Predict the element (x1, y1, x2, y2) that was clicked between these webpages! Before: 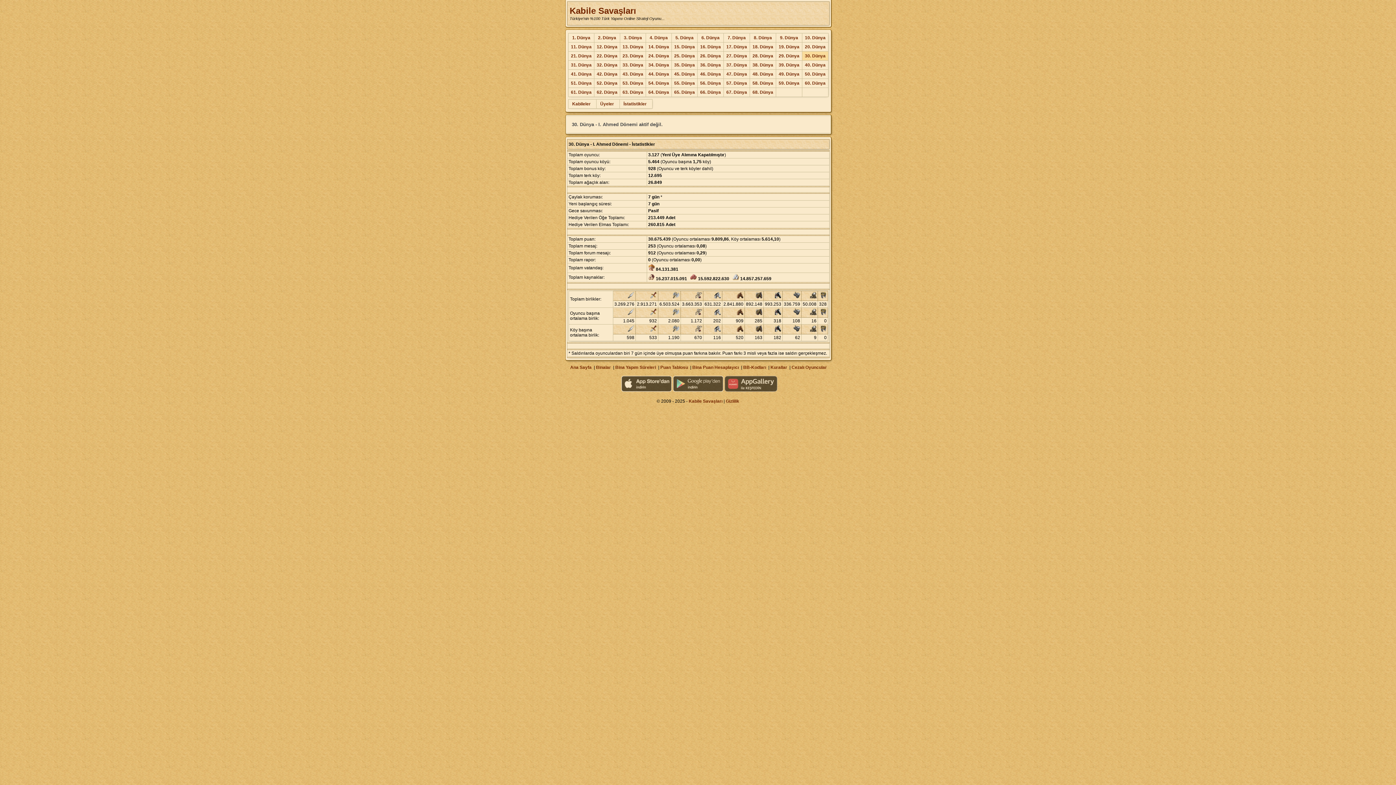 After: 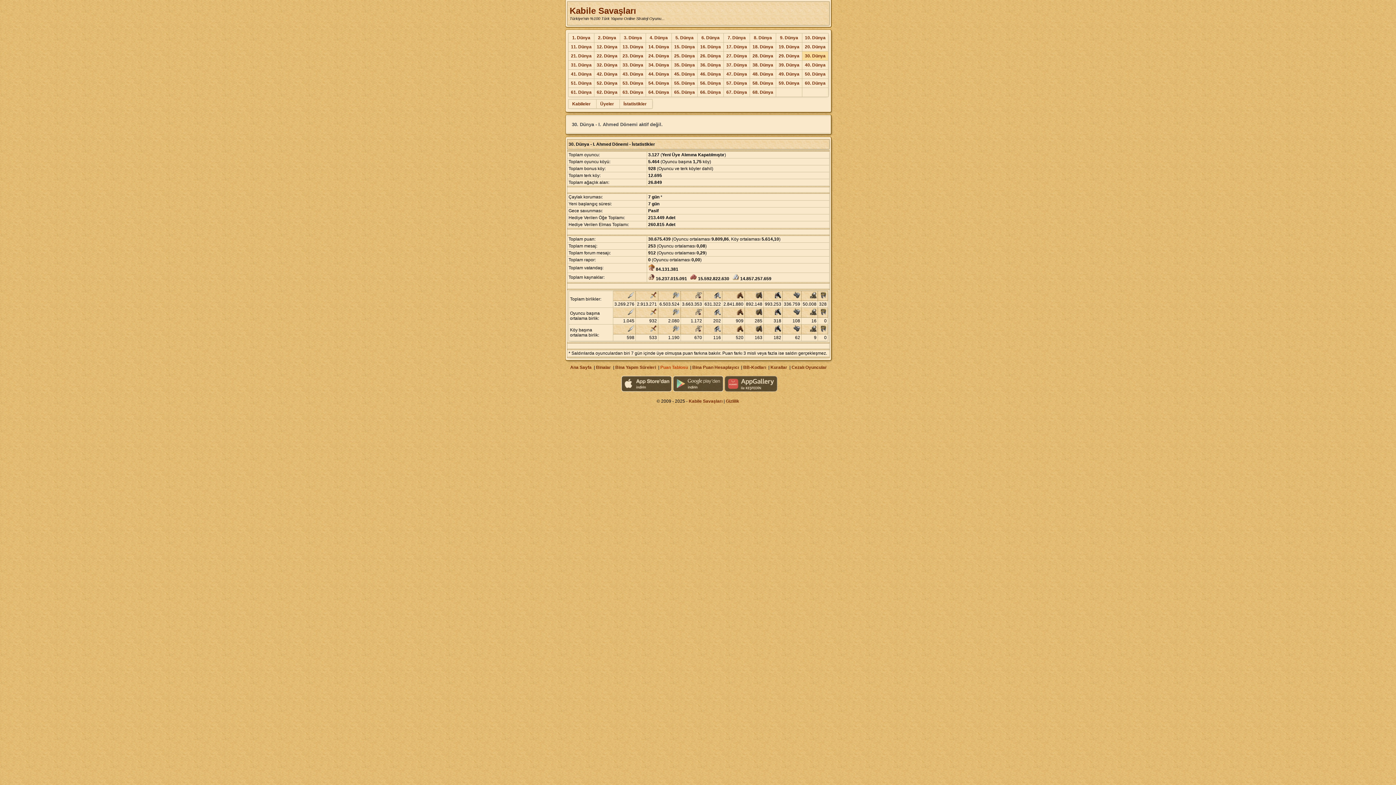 Action: bbox: (660, 365, 688, 370) label: Puan Tablosu